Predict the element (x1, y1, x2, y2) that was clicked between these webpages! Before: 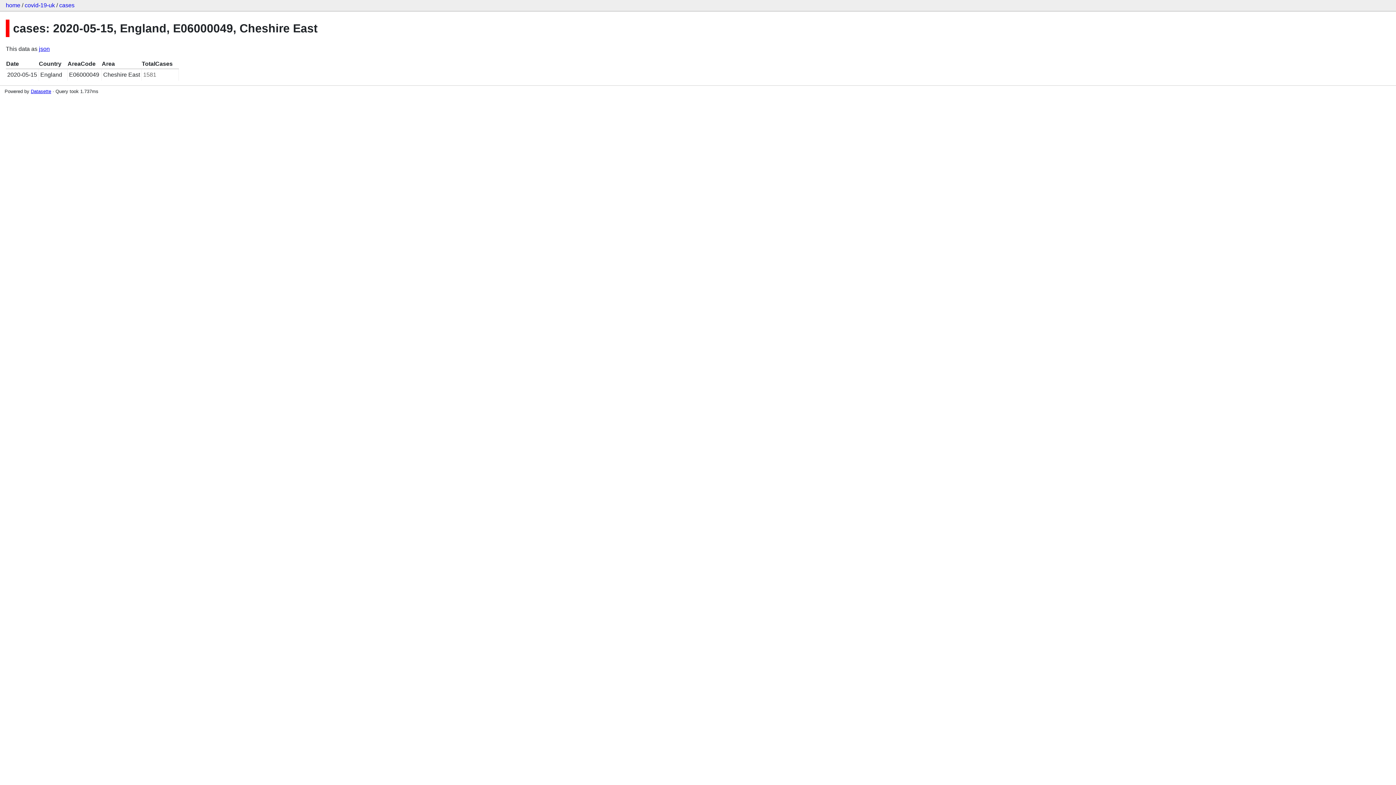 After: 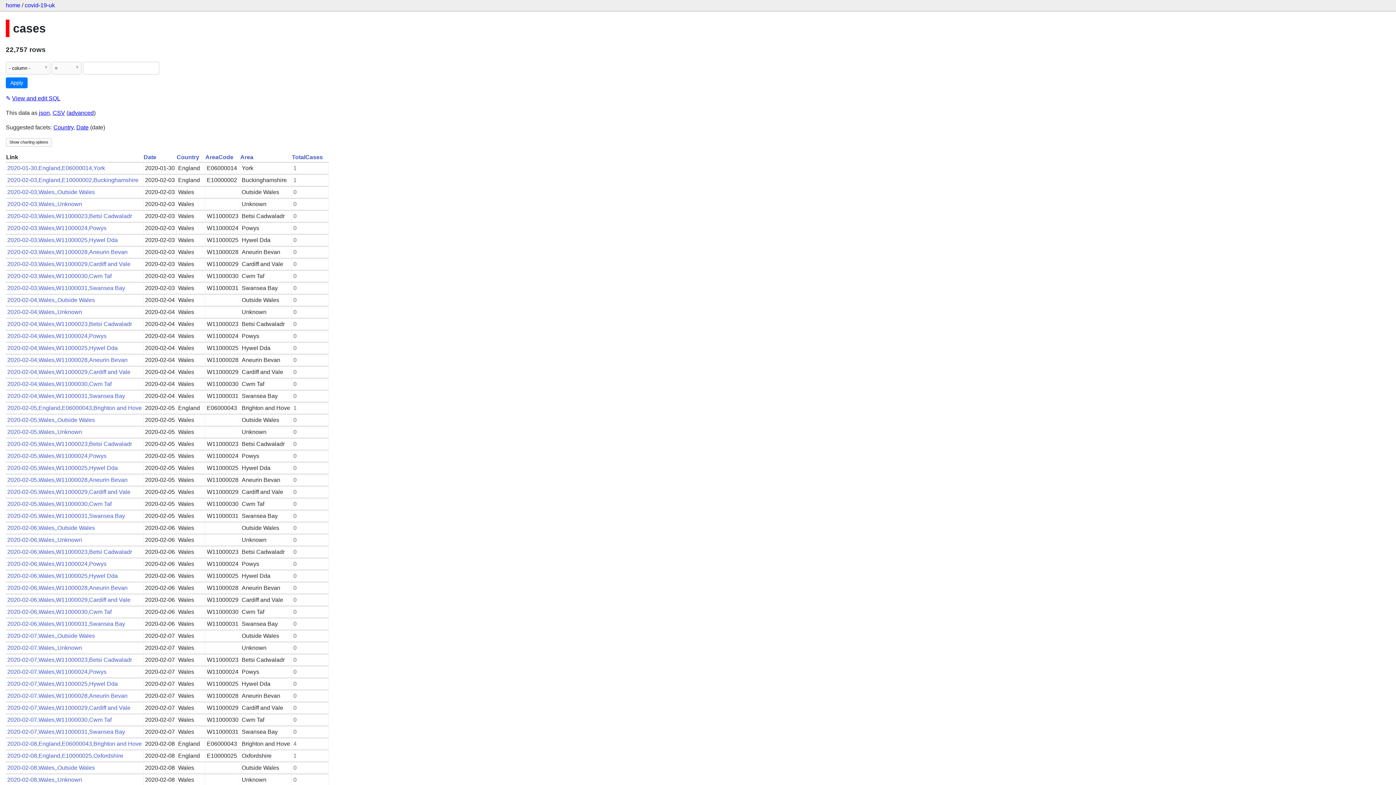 Action: bbox: (59, 2, 74, 8) label: cases